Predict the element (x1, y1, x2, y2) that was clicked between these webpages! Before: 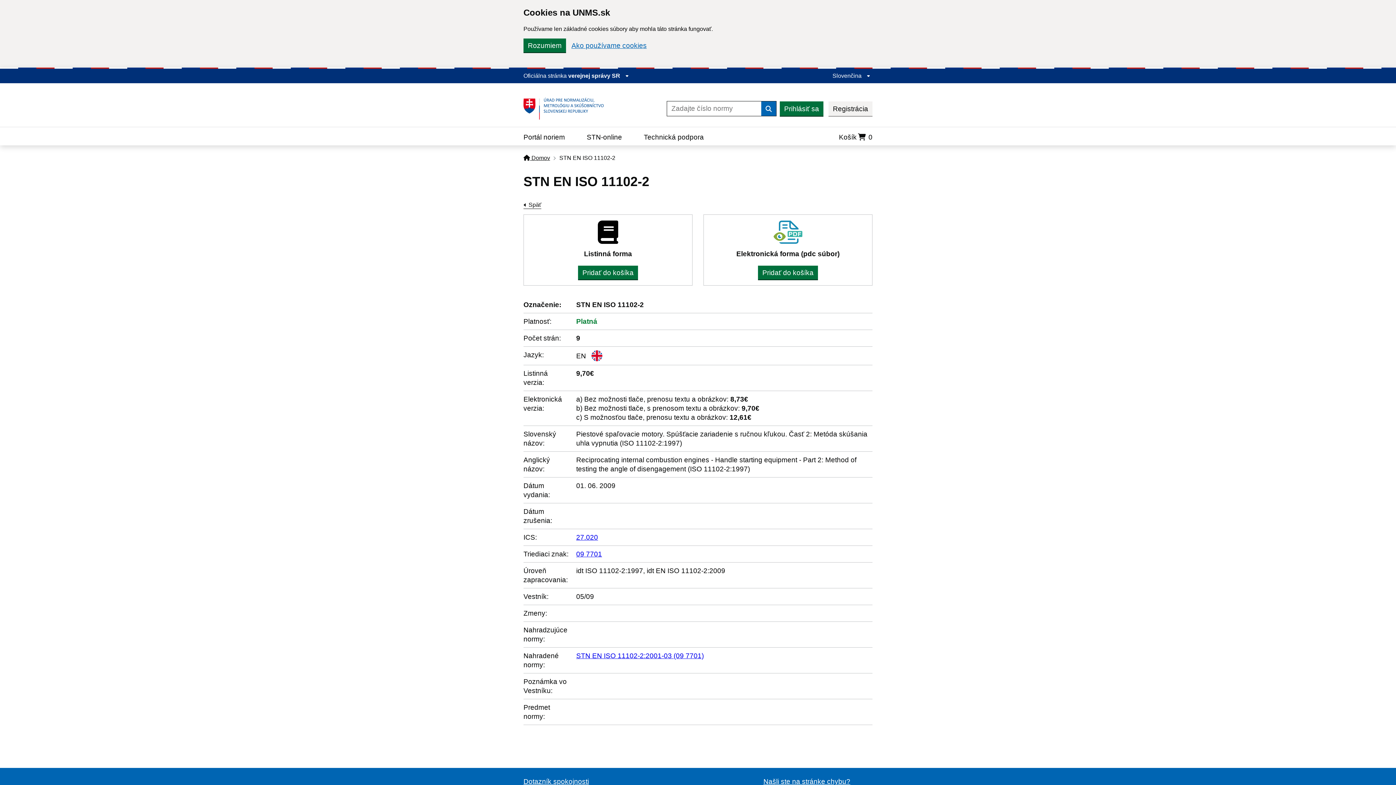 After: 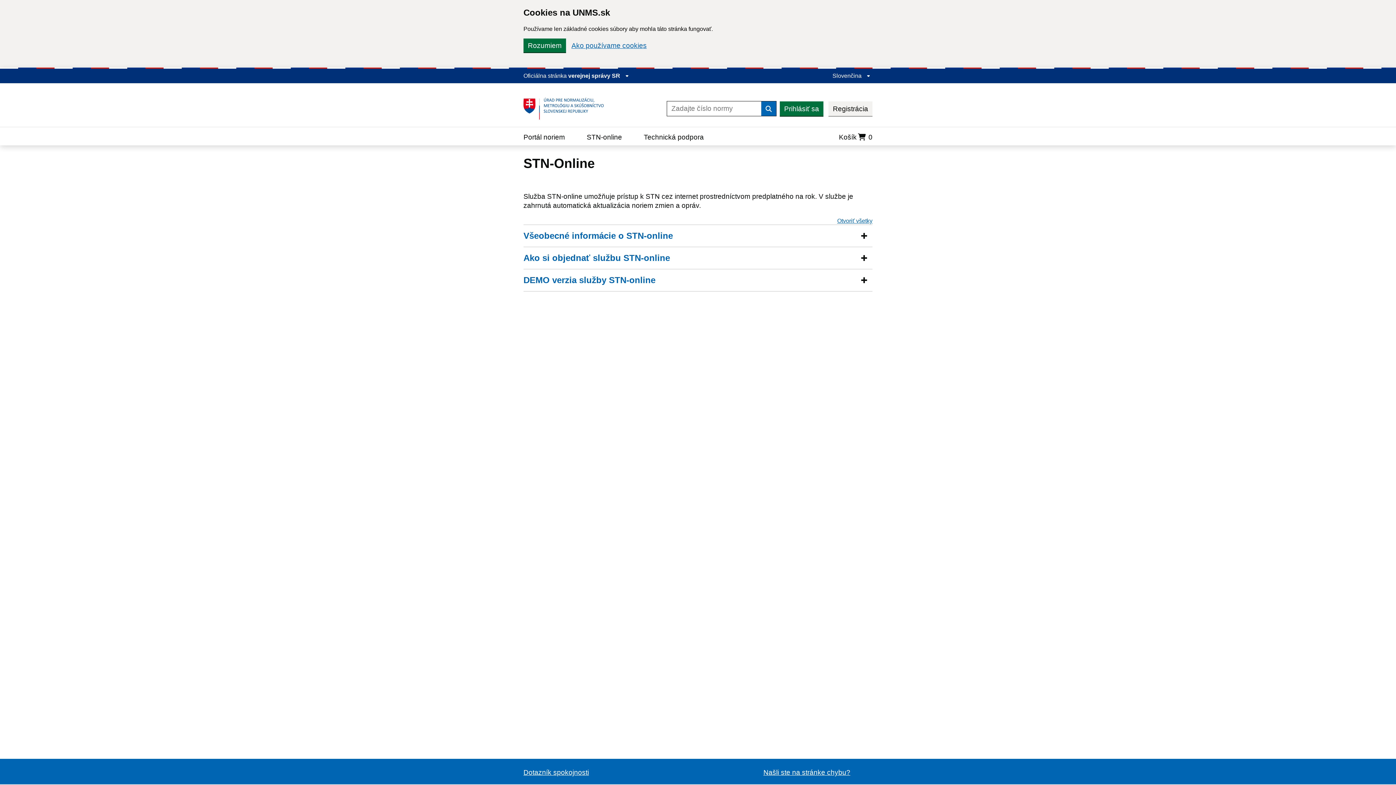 Action: label: STN-online bbox: (576, 127, 633, 145)